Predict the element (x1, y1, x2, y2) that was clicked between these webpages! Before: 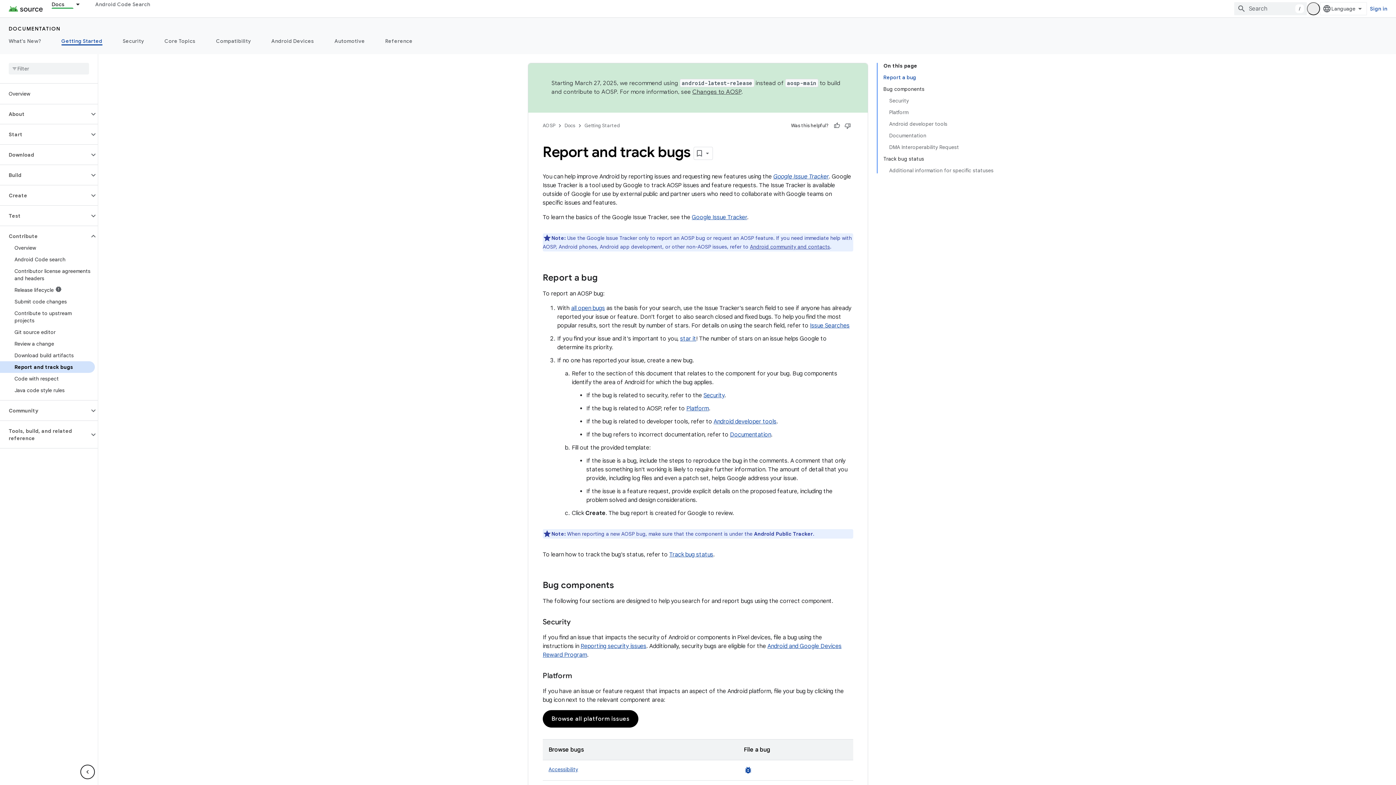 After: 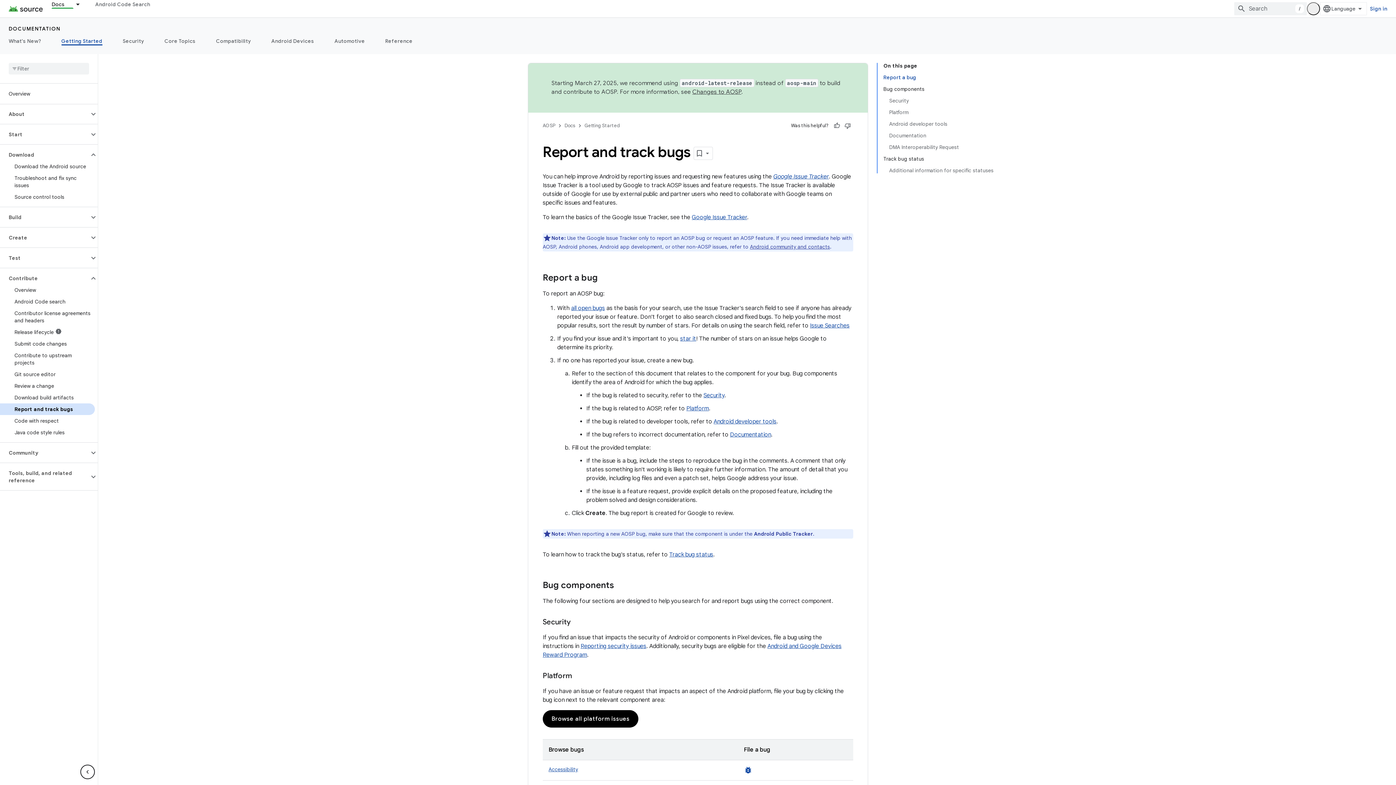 Action: label: Download bbox: (0, 149, 89, 160)